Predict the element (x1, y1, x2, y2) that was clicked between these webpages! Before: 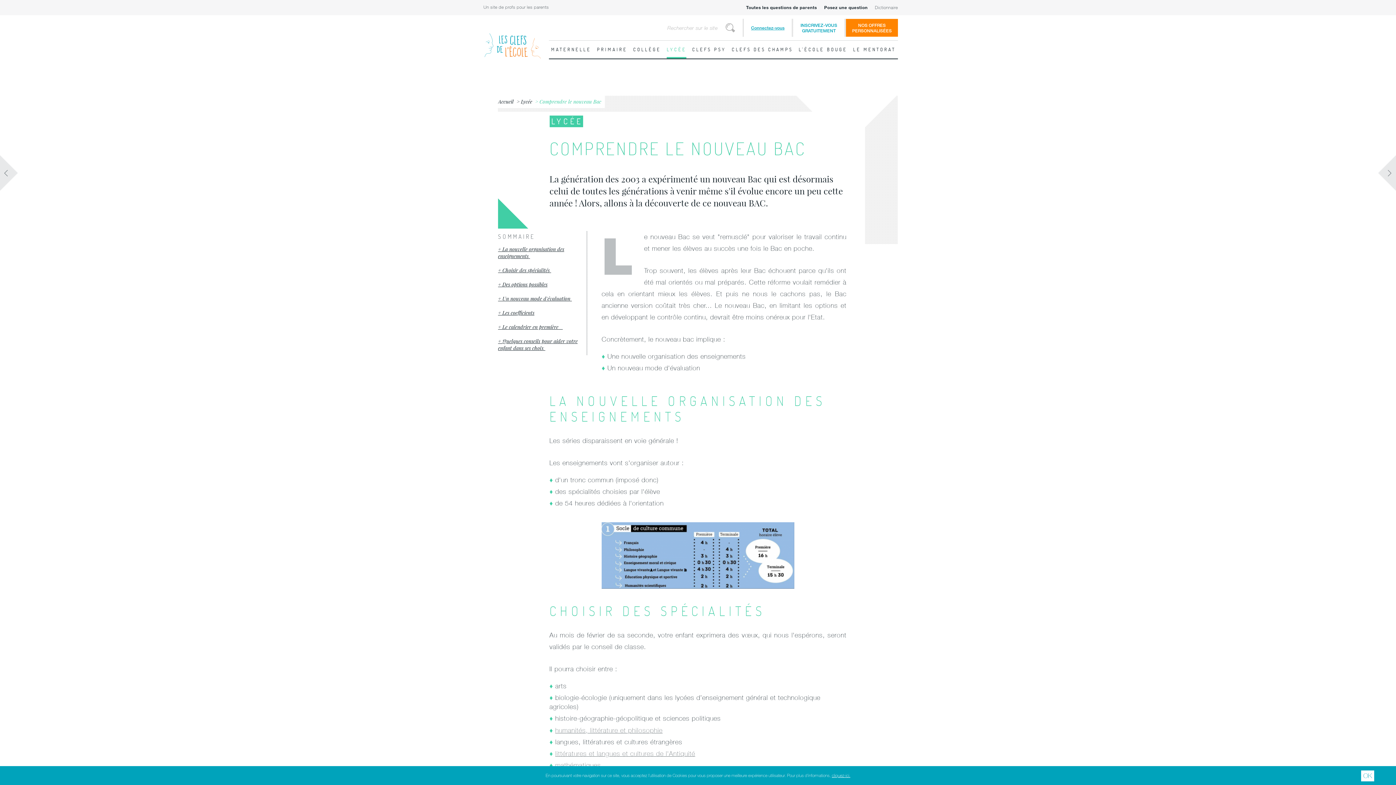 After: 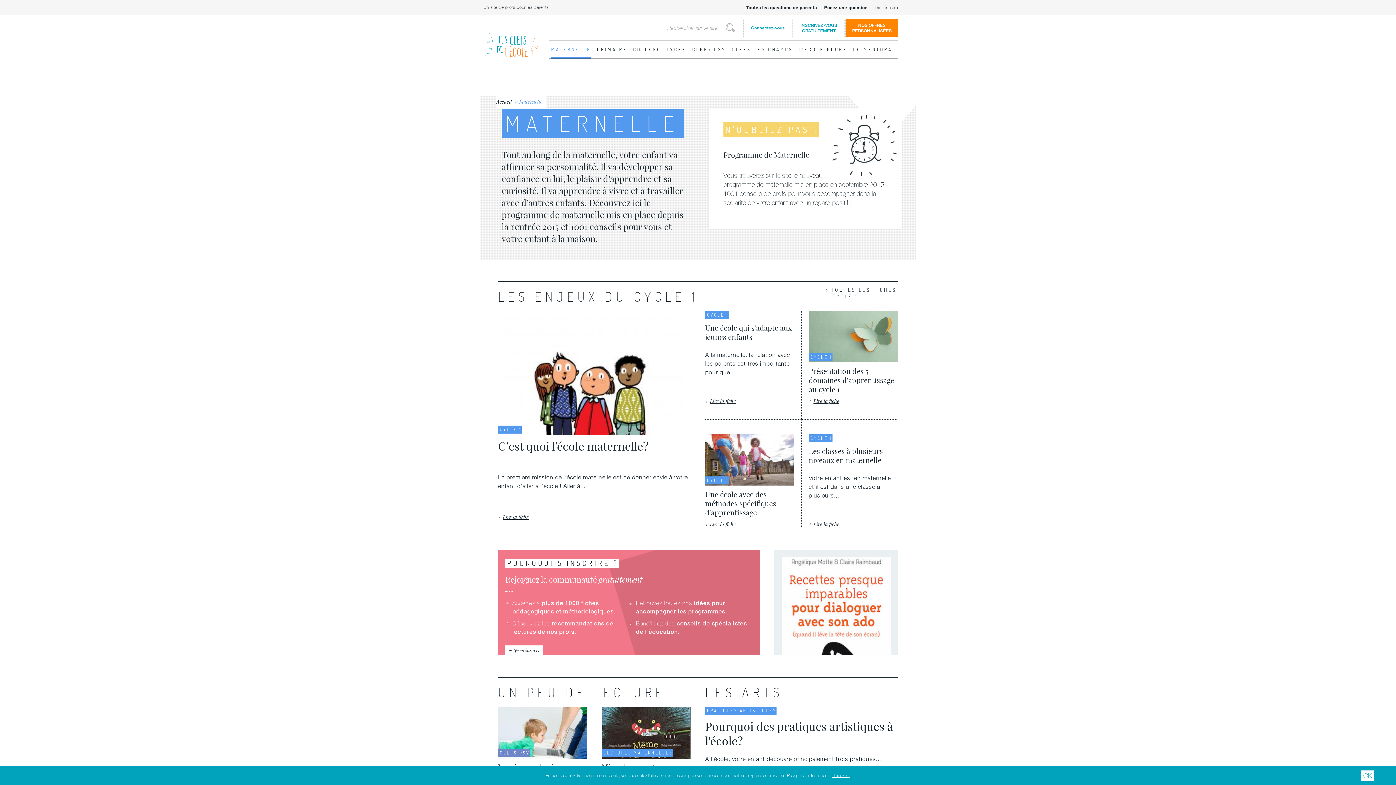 Action: bbox: (551, 40, 591, 58) label: MATERNELLE